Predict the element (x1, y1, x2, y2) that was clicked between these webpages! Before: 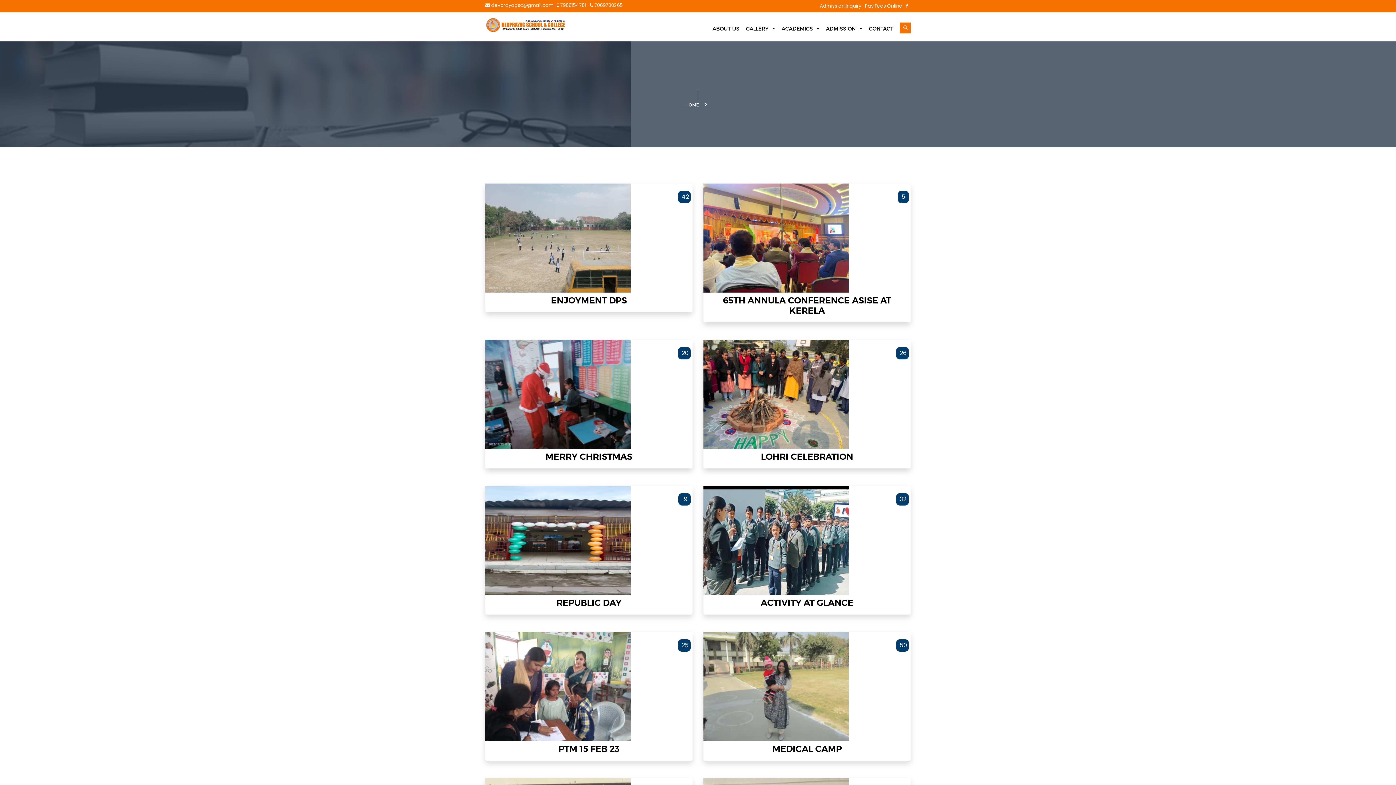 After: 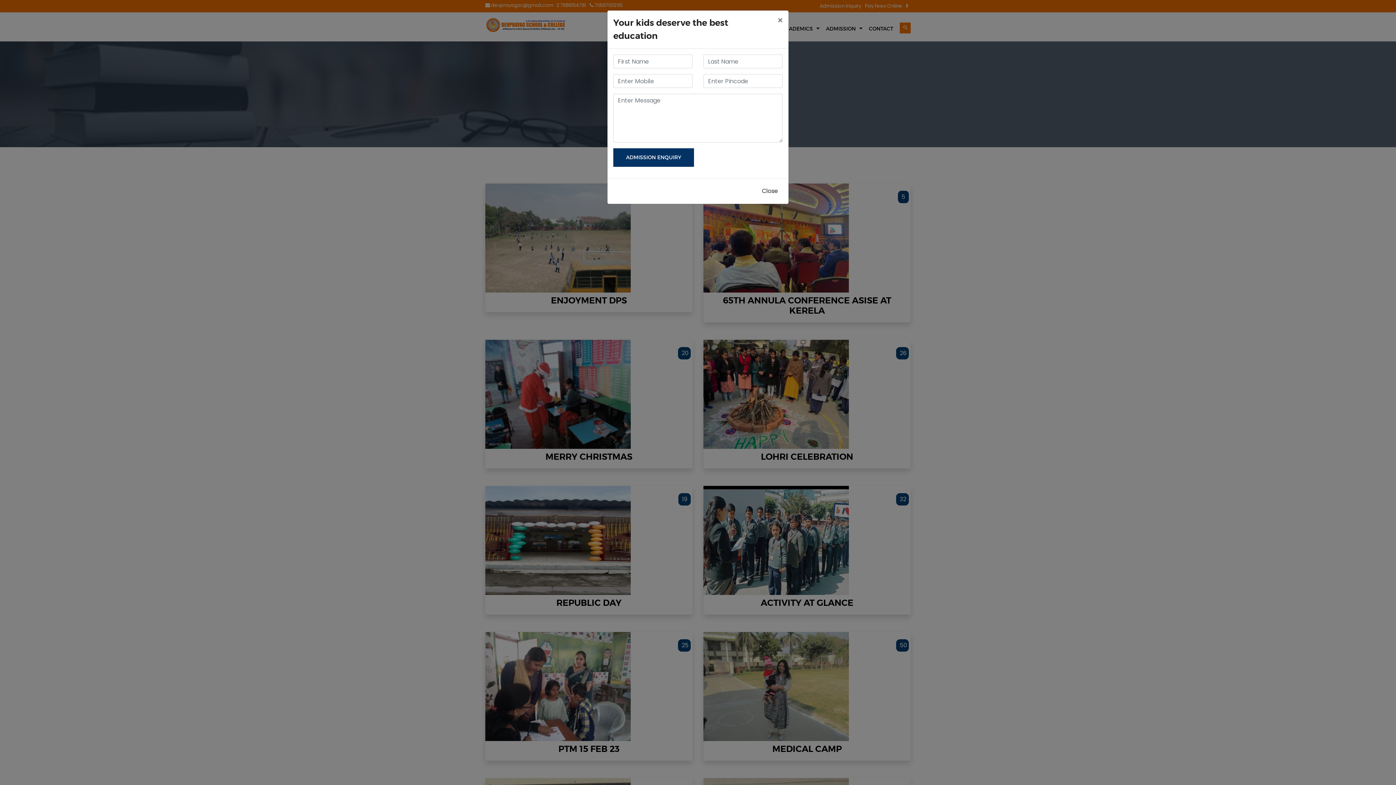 Action: label: Admission Inquiry bbox: (820, 0, 861, 11)